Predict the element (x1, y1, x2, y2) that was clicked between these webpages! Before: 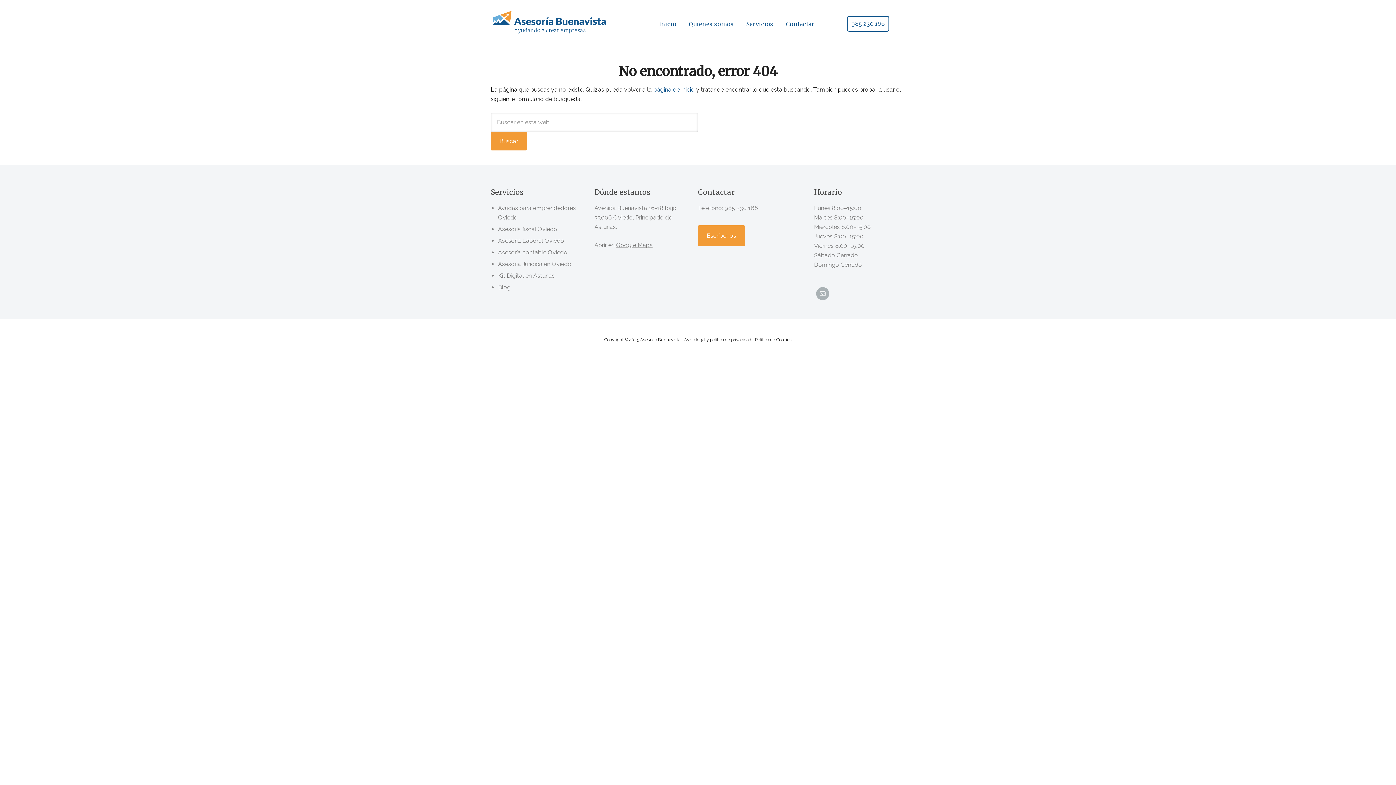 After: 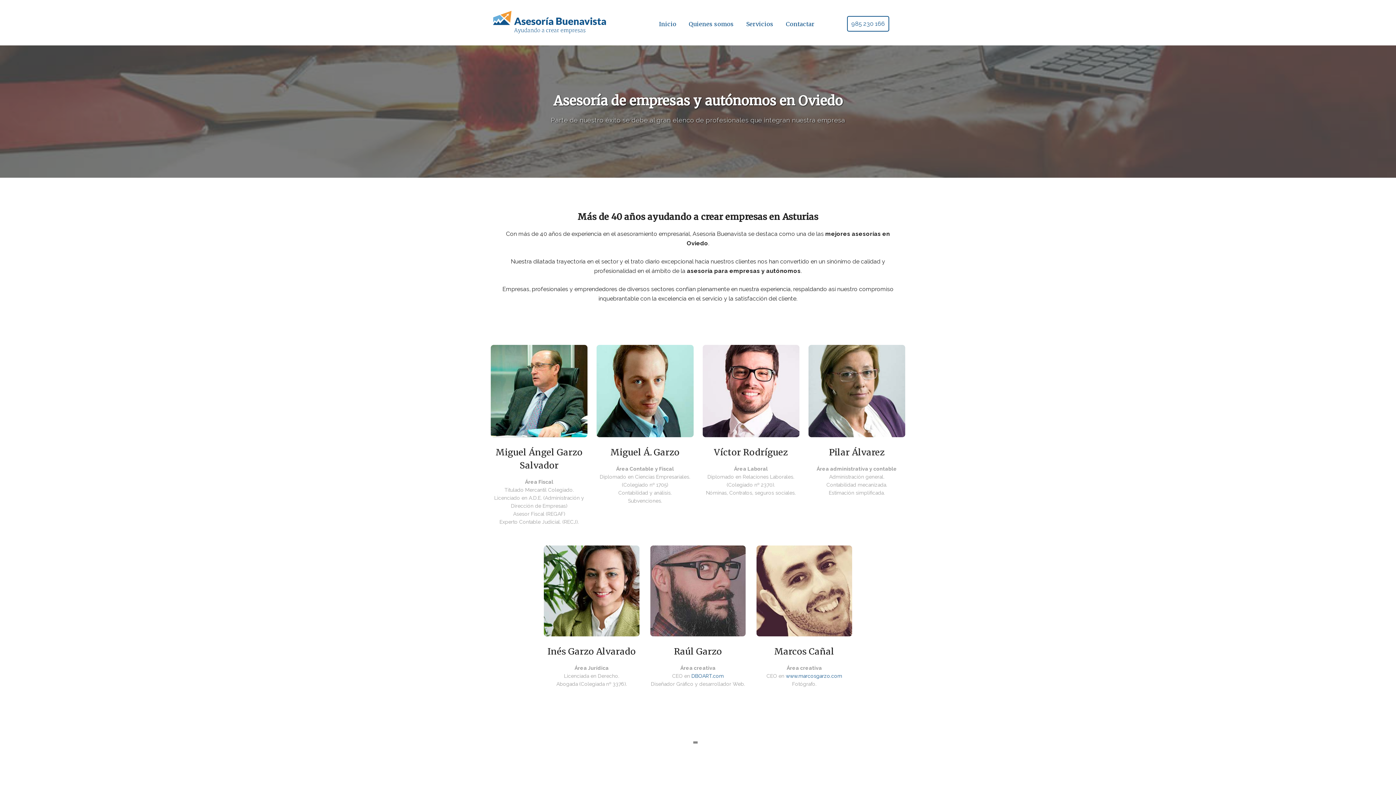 Action: label: Quienes somos bbox: (683, 12, 739, 36)